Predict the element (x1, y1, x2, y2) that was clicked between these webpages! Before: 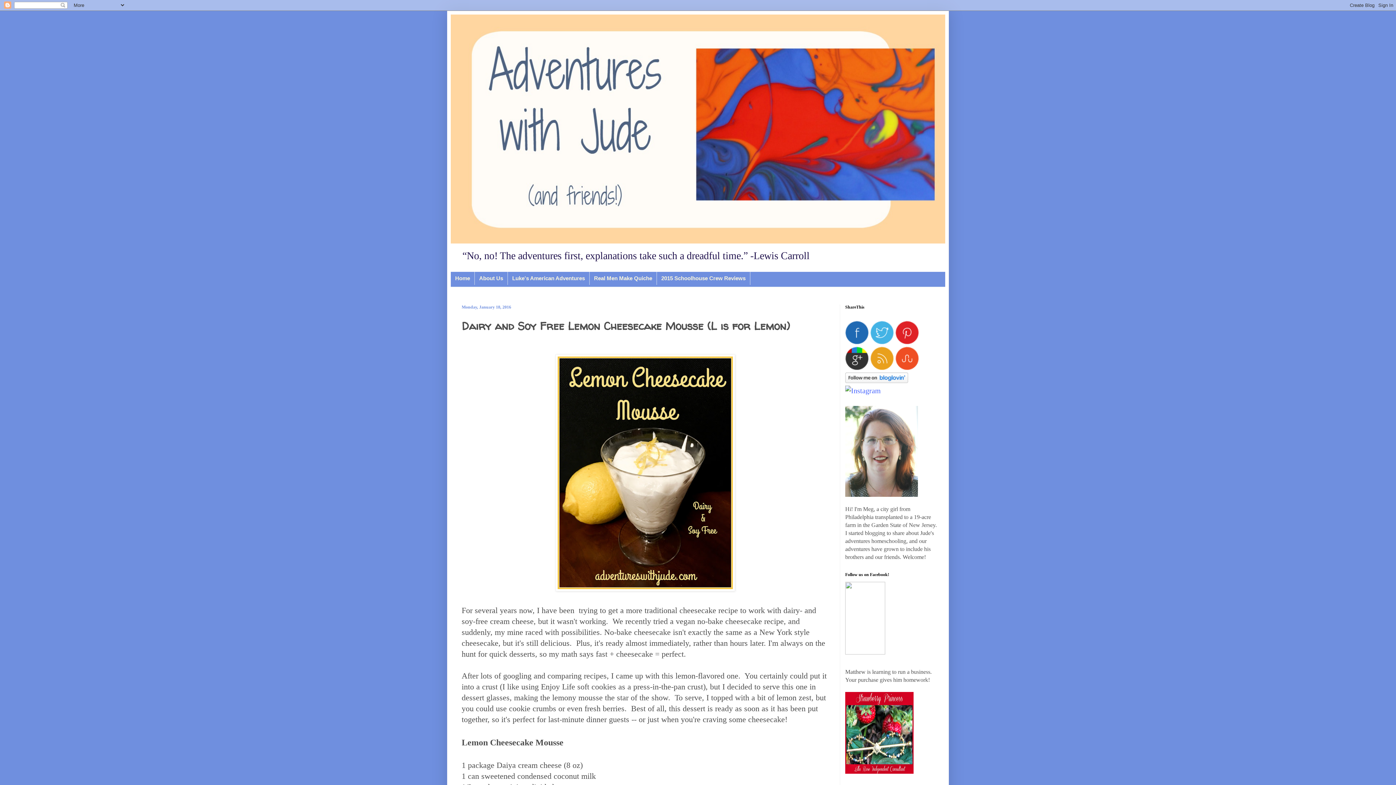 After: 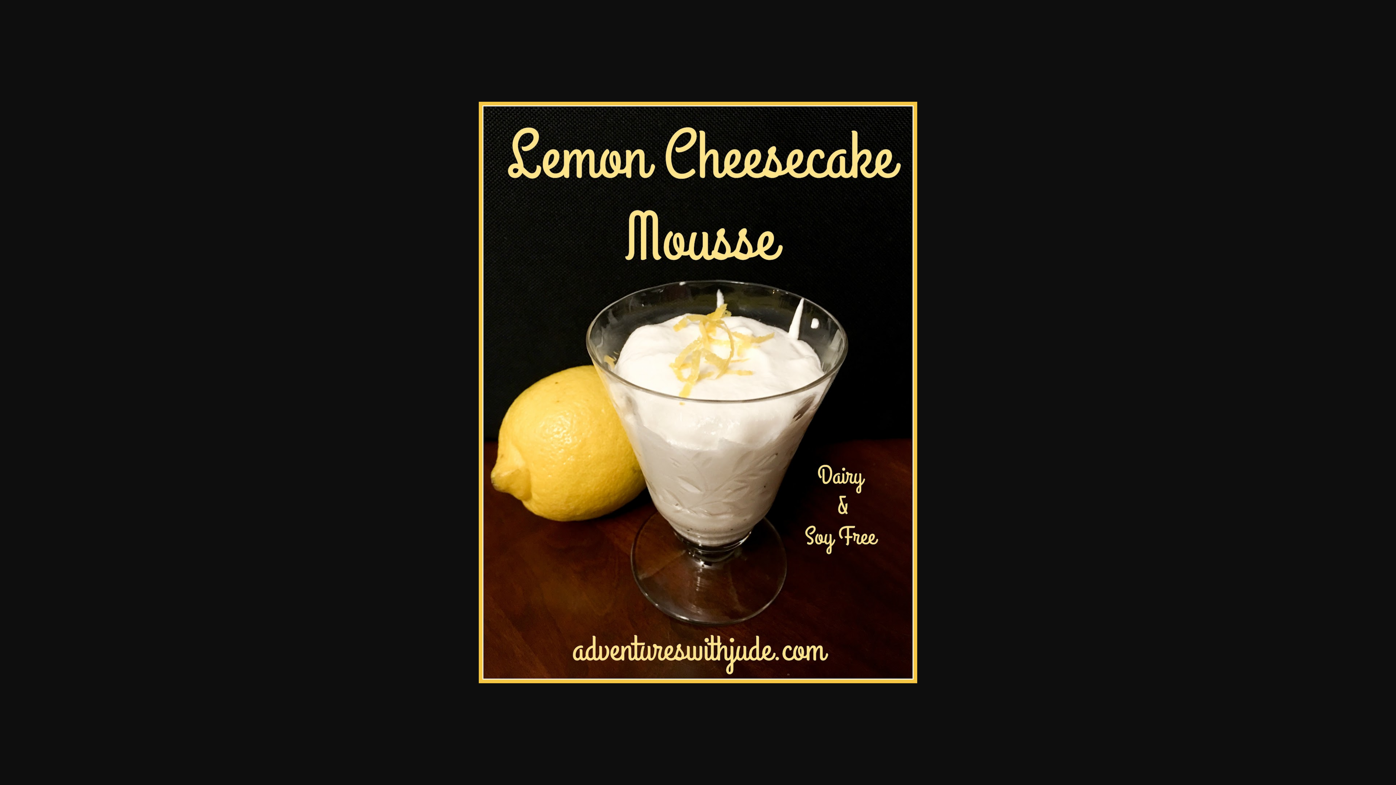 Action: bbox: (555, 584, 735, 593)